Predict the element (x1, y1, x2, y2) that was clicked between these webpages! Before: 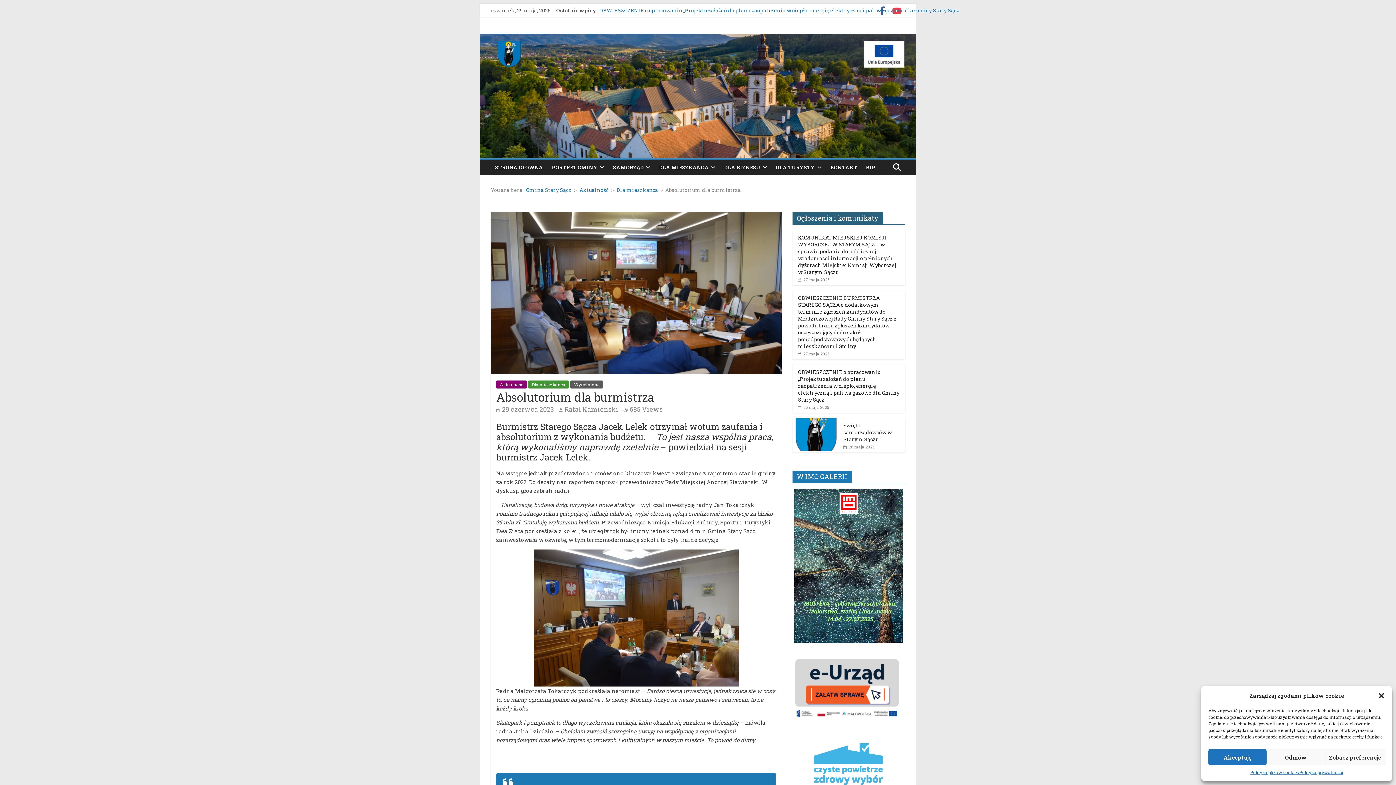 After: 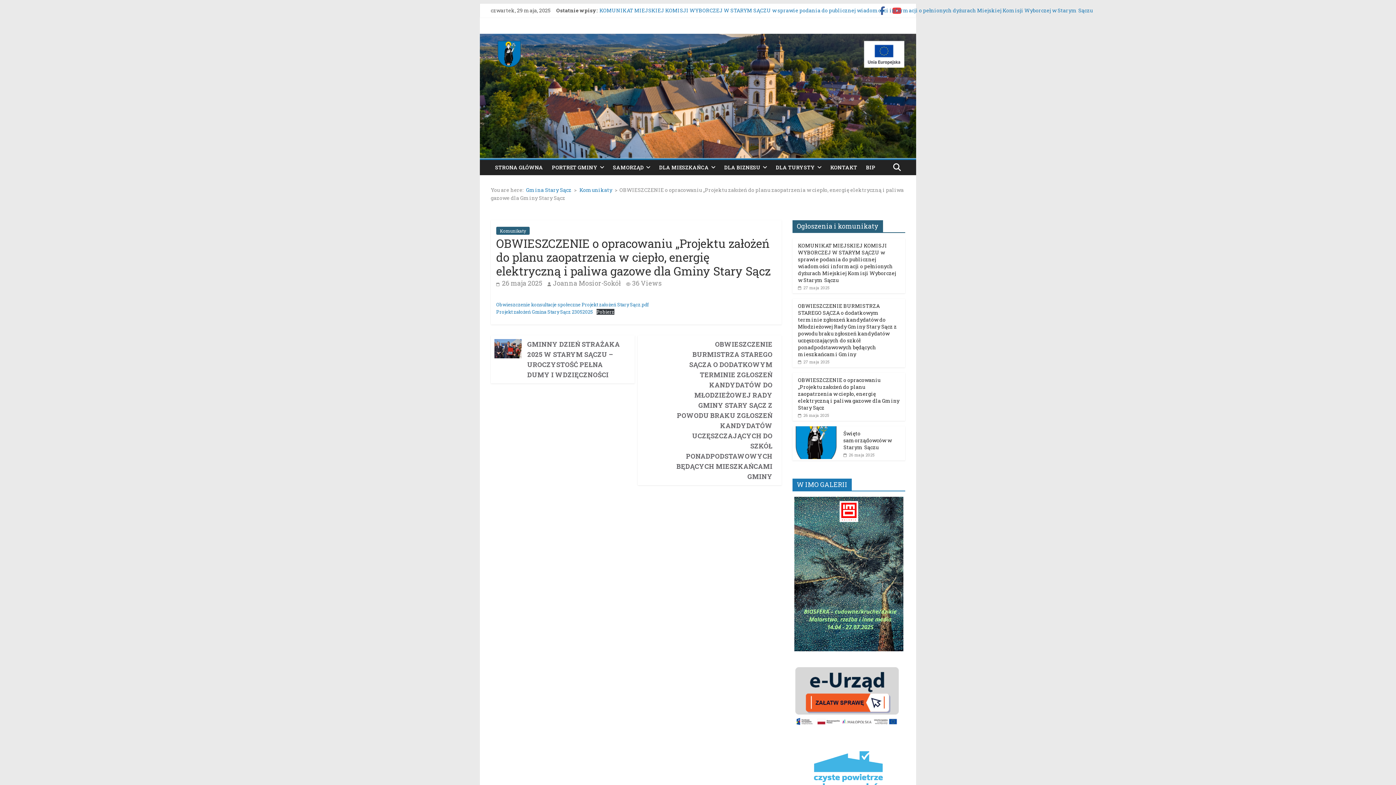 Action: label: OBWIESZCZENIE o opracowaniu „Projektu założeń do planu zaopatrzenia w ciepło, energię elektryczną i paliwa gazowe dla Gminy Stary Sącz bbox: (798, 368, 899, 403)